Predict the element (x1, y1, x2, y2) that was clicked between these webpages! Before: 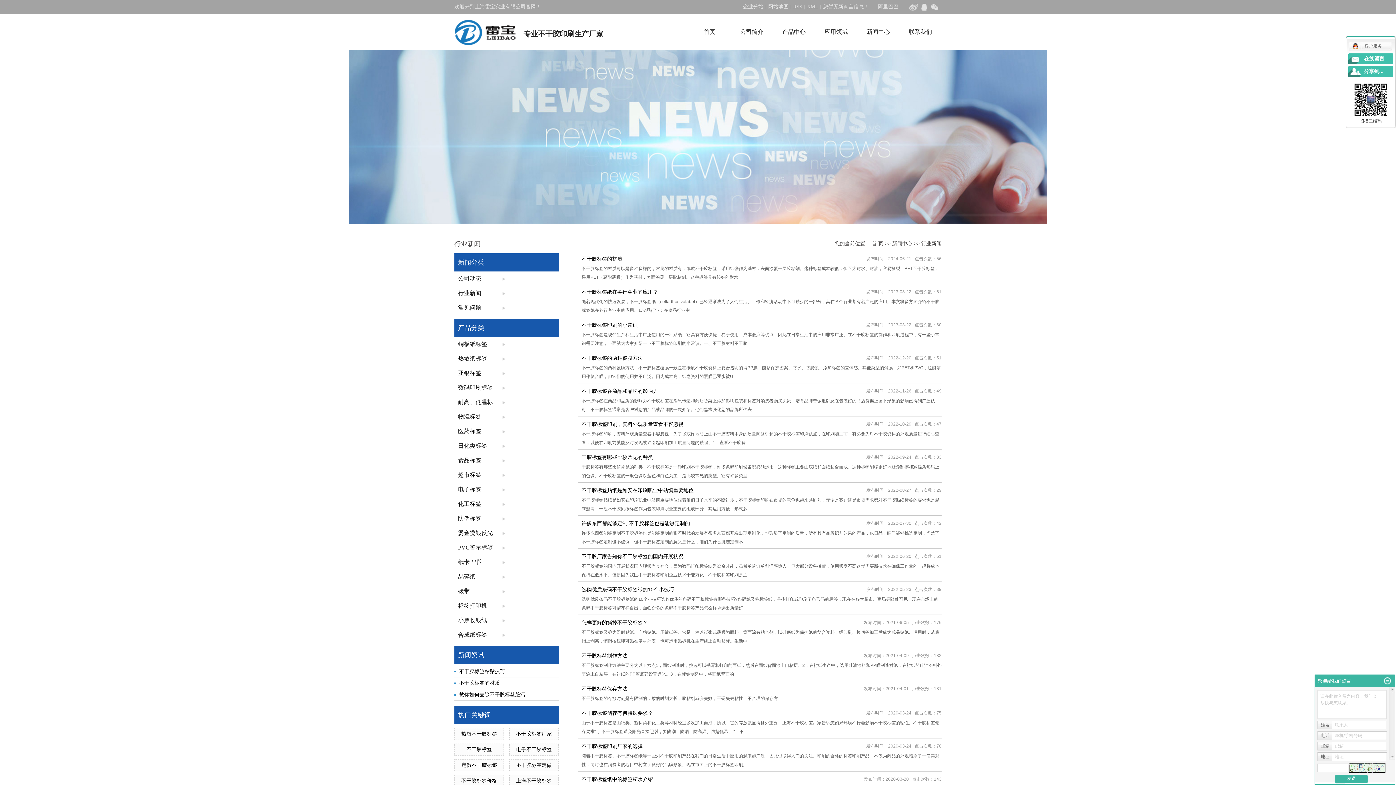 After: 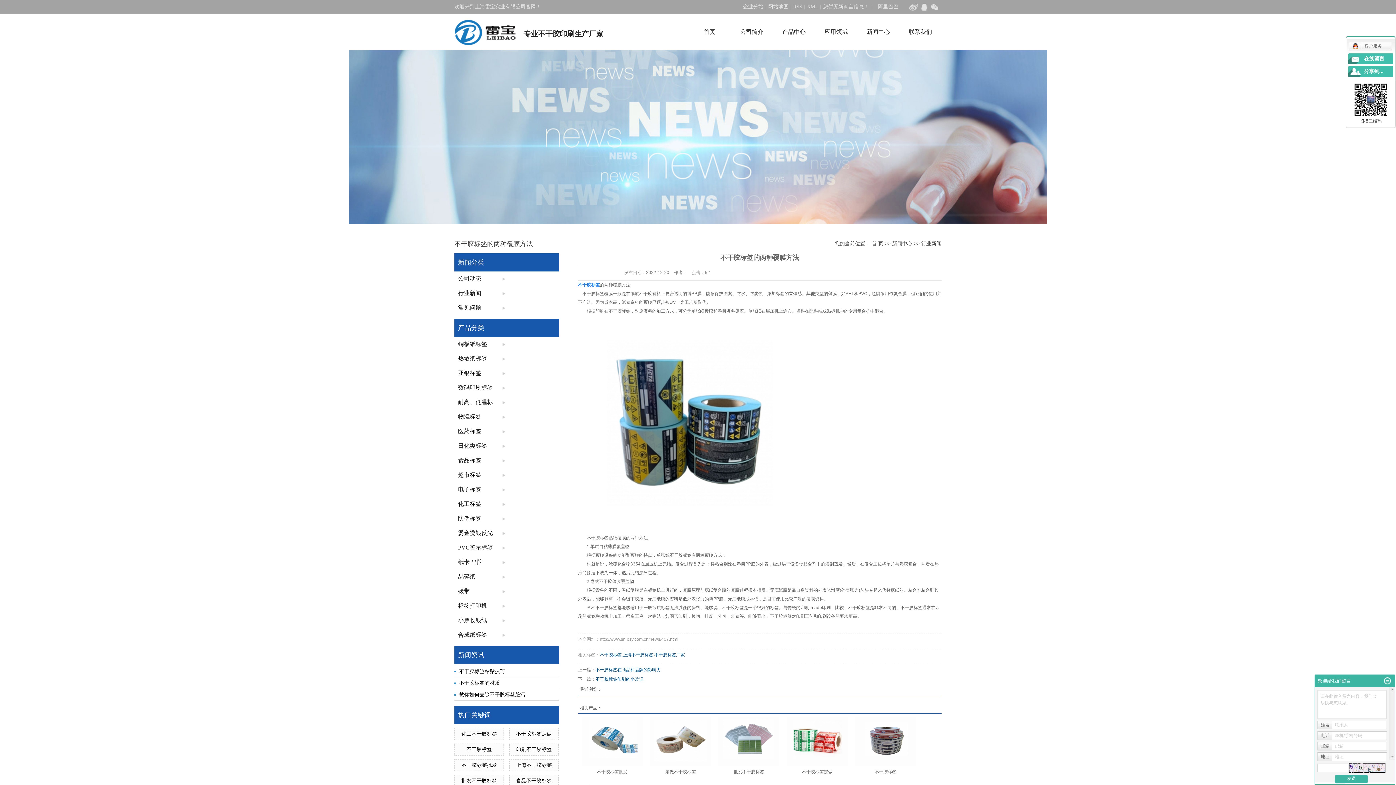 Action: bbox: (581, 355, 642, 361) label: 不干胶标签的两种覆膜方法